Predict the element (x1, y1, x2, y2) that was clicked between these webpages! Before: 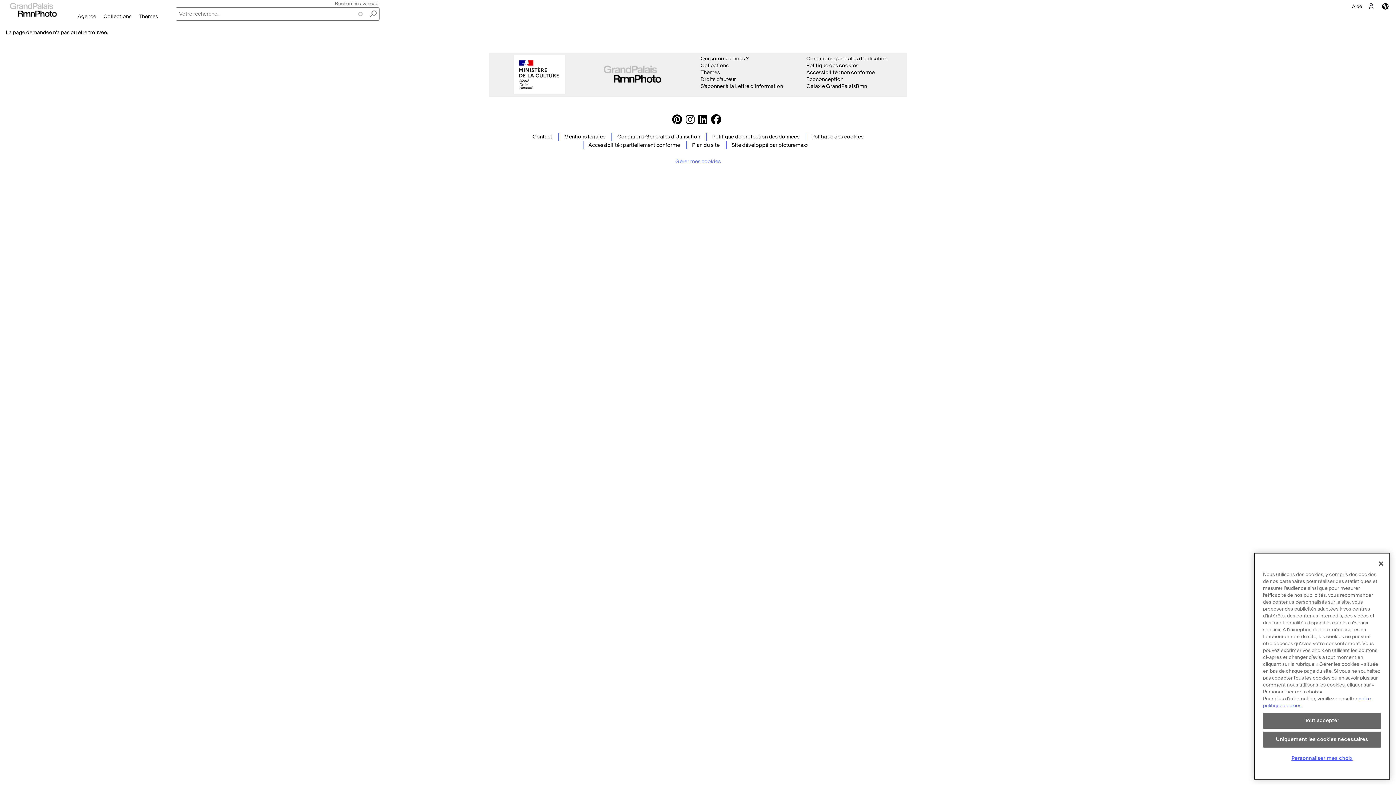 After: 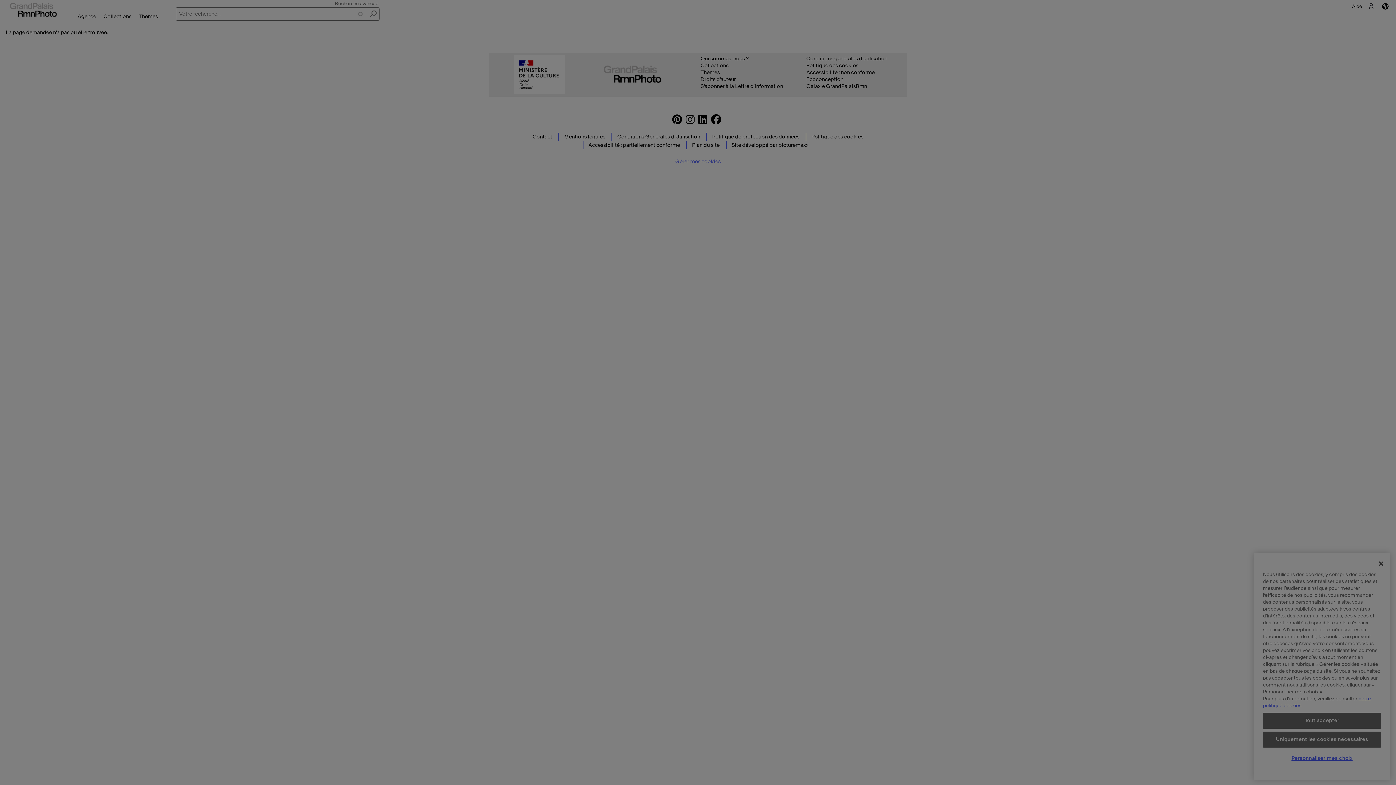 Action: label: Personnaliser mes choix bbox: (1263, 751, 1381, 766)